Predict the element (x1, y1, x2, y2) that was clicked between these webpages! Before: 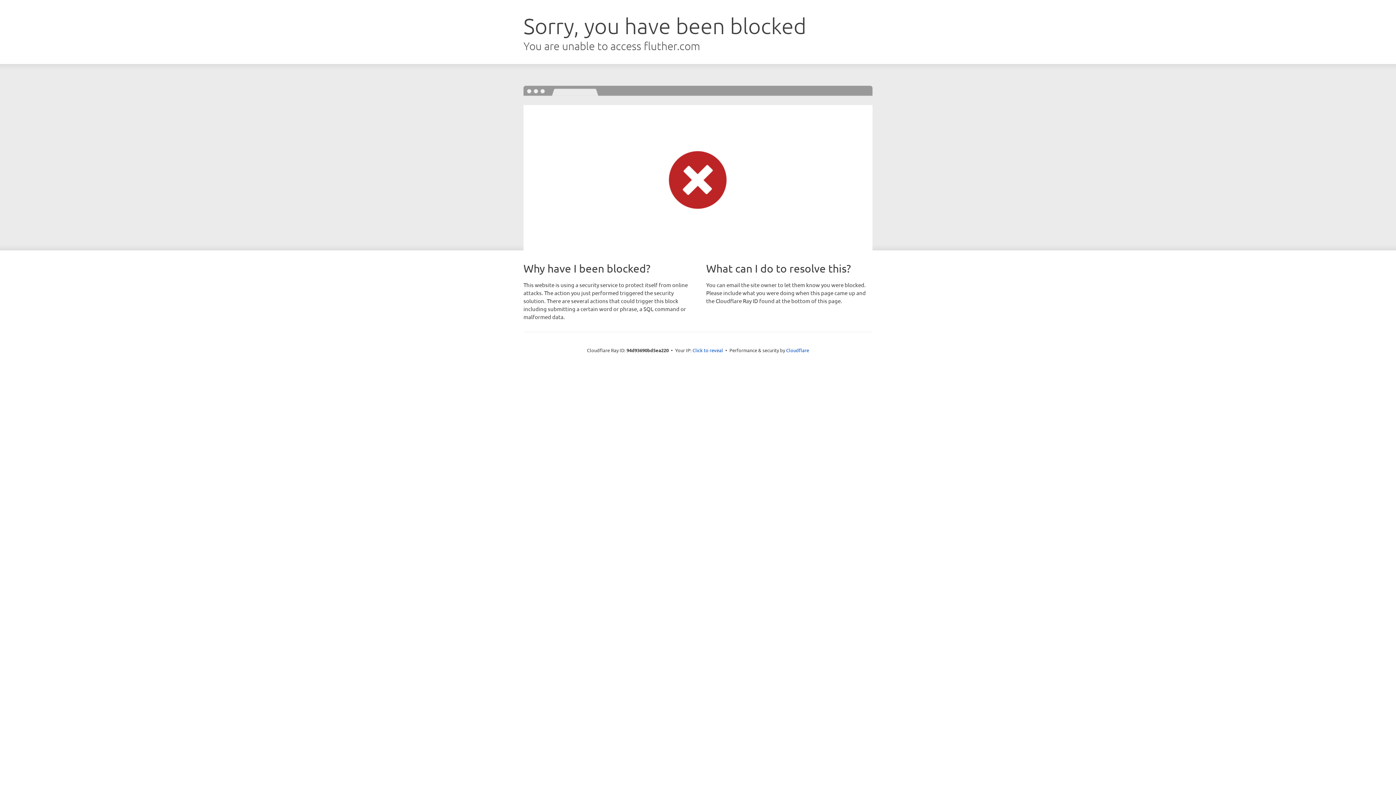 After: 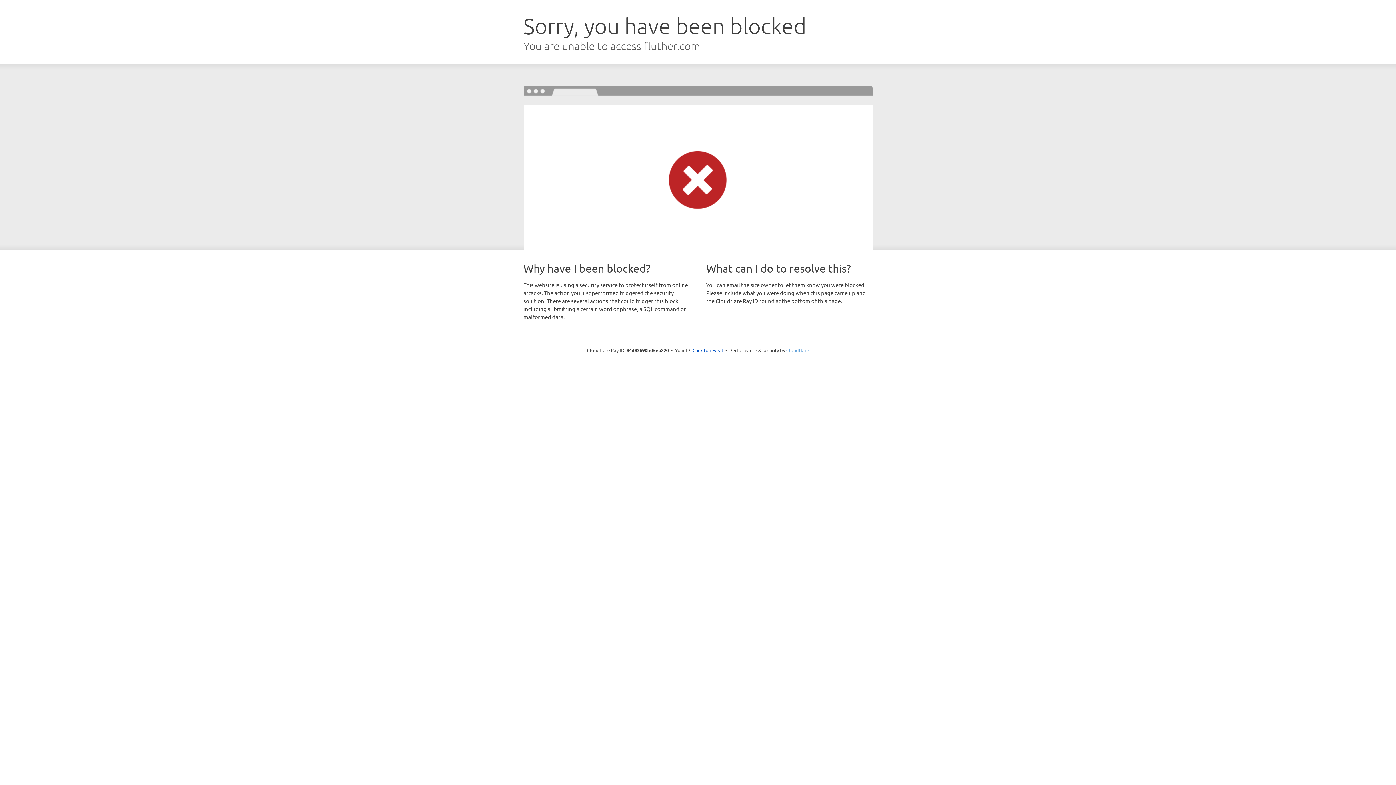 Action: bbox: (786, 347, 809, 353) label: Cloudflare